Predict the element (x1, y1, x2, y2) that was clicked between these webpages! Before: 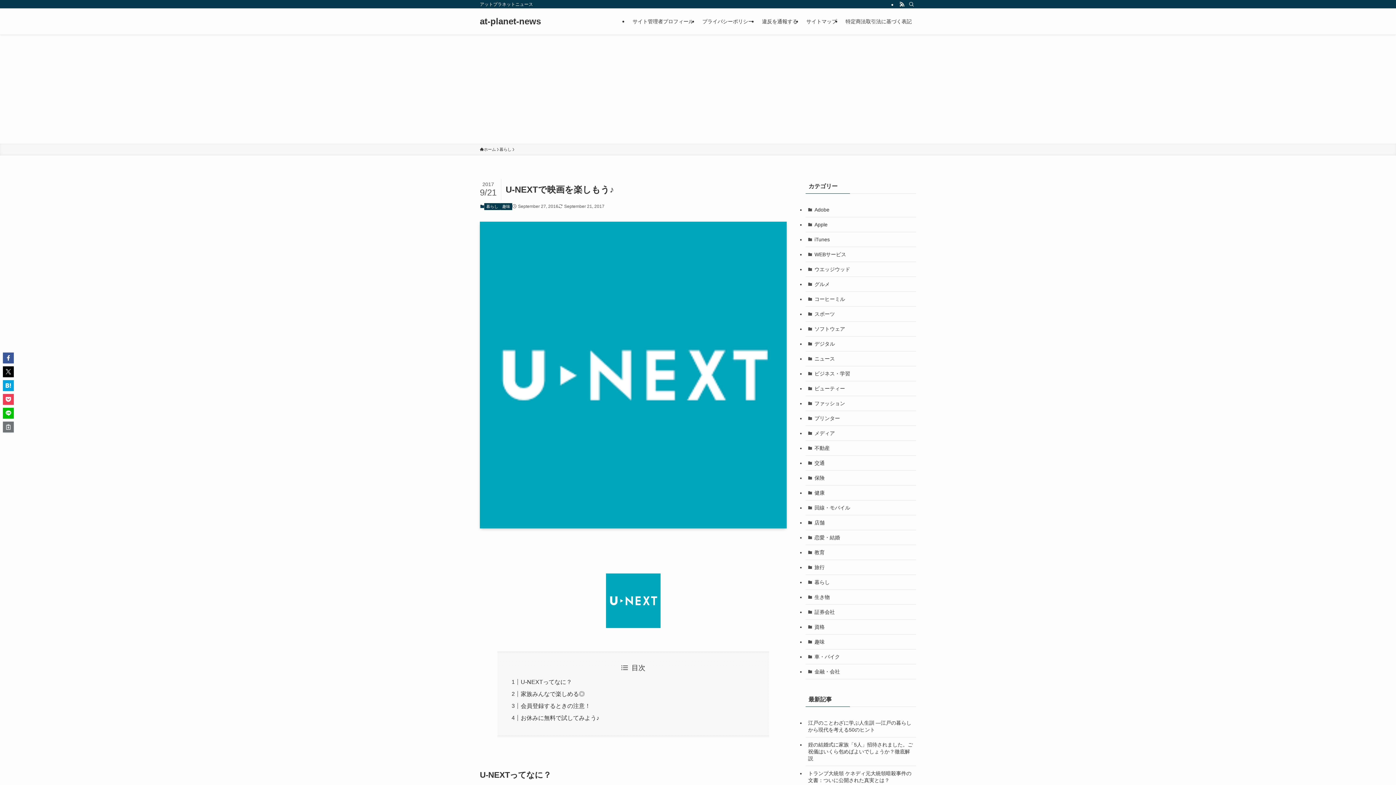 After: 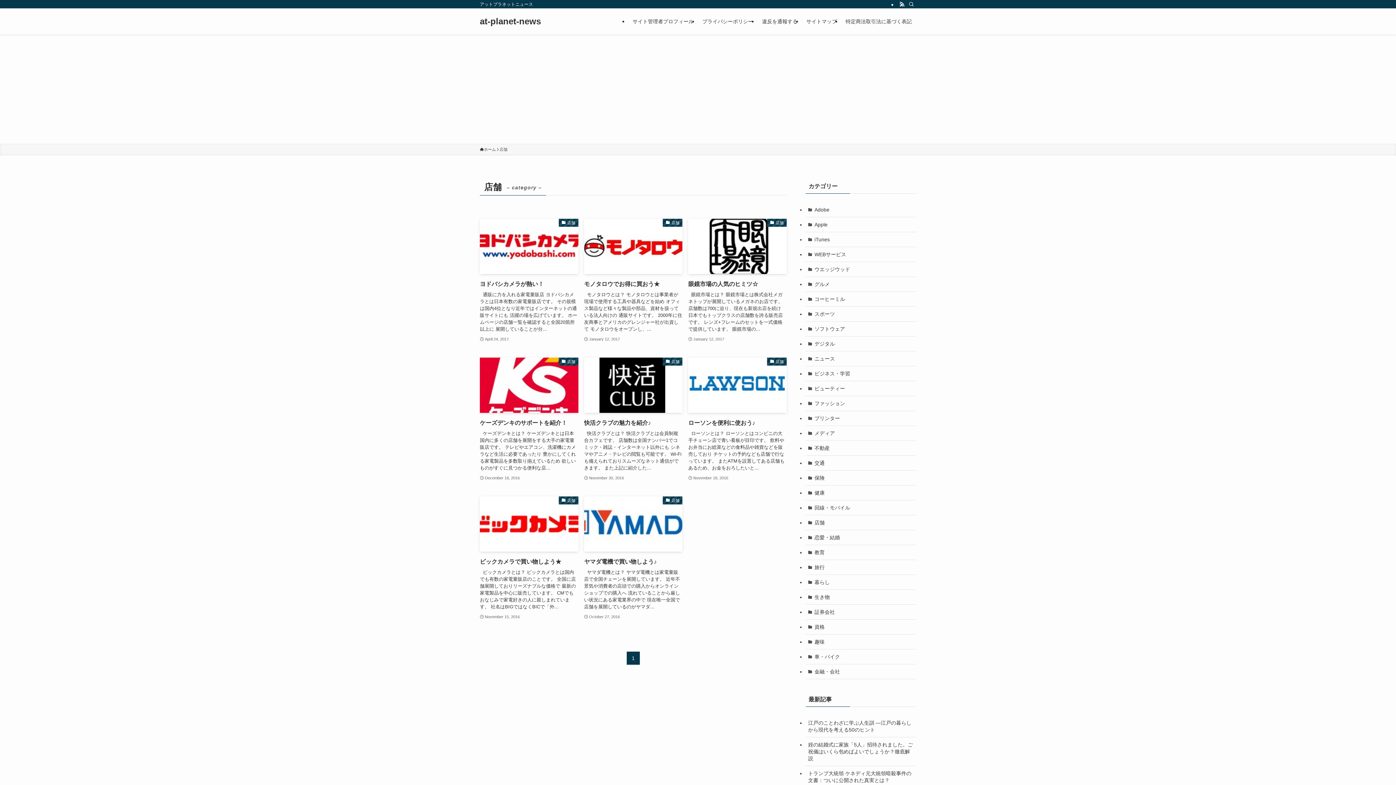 Action: bbox: (805, 515, 916, 530) label: 店舗